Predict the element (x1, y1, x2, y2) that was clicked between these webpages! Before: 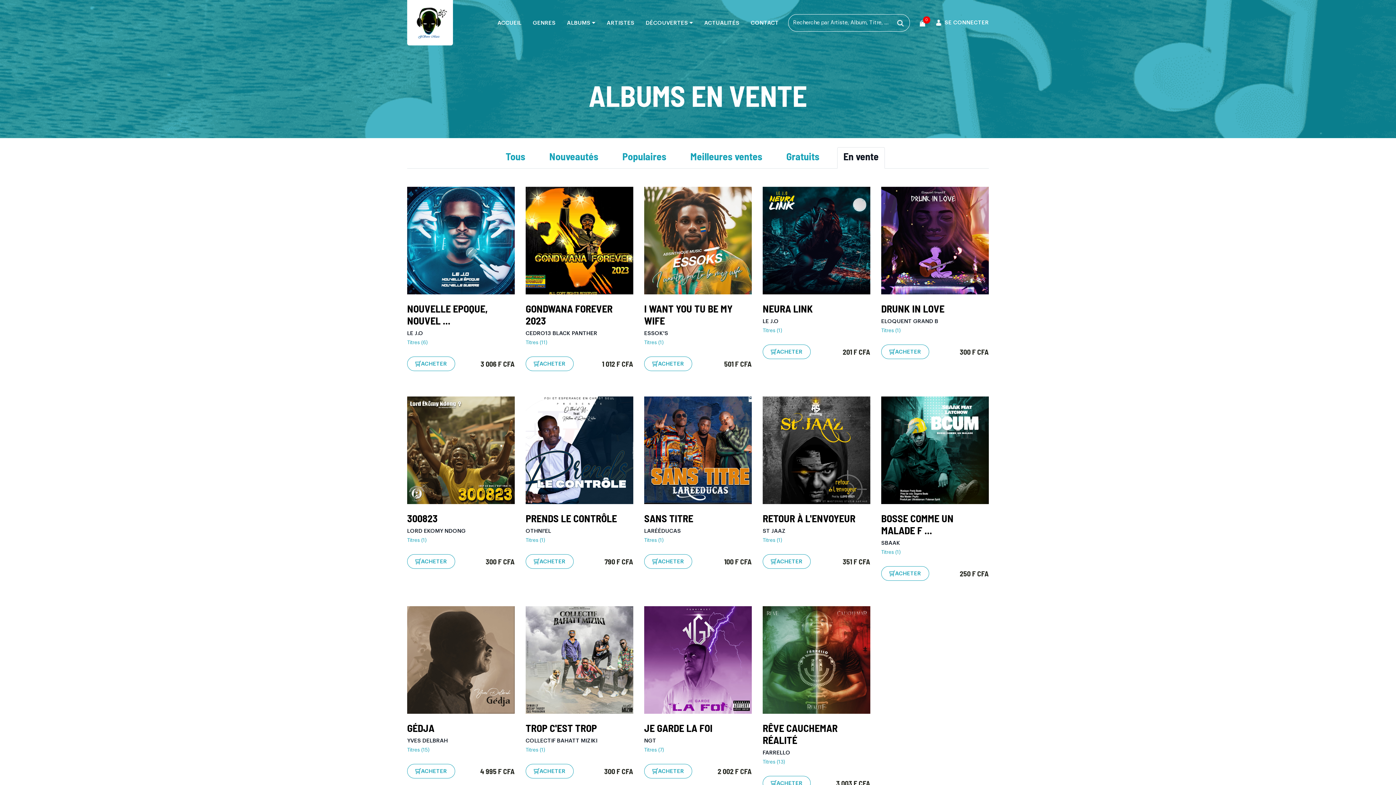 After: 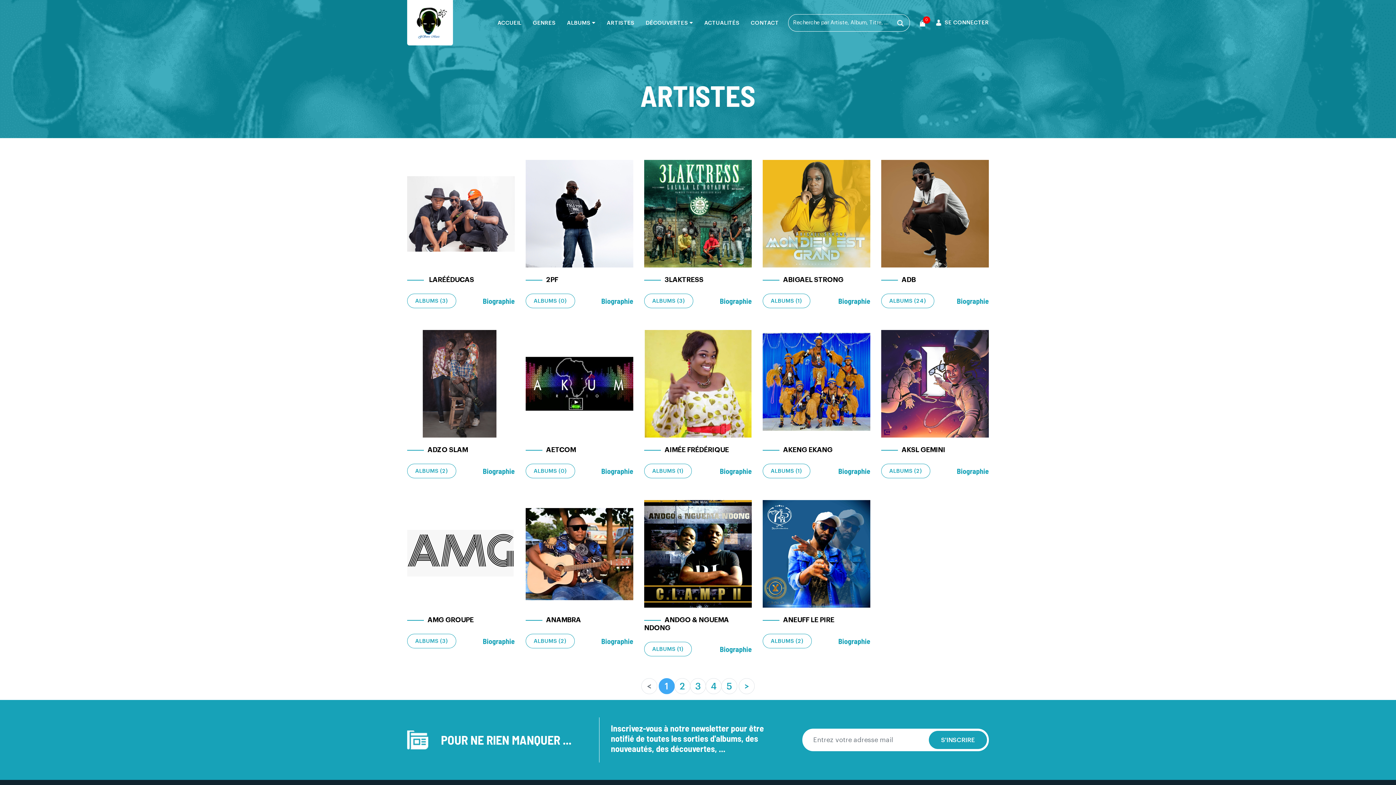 Action: label: ARTISTES bbox: (606, 19, 634, 27)